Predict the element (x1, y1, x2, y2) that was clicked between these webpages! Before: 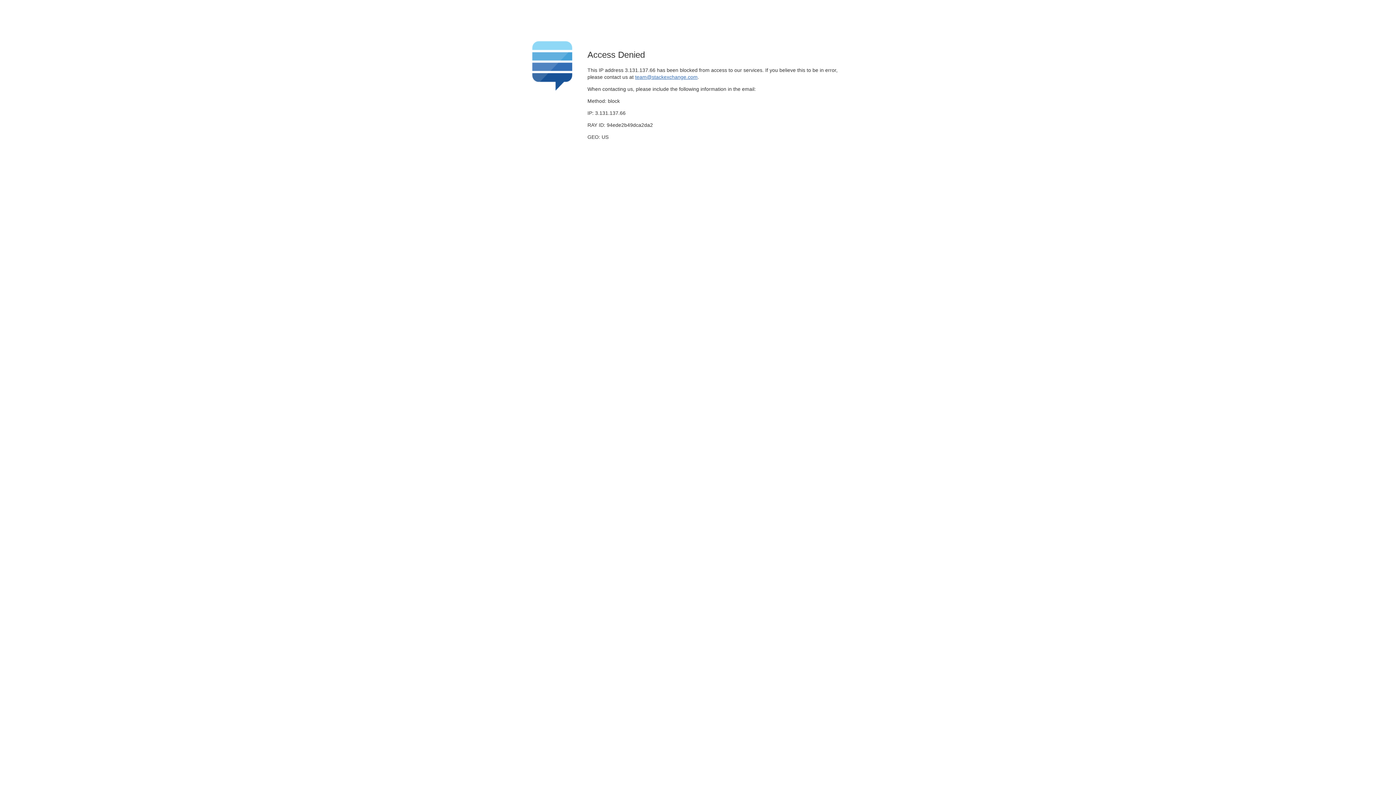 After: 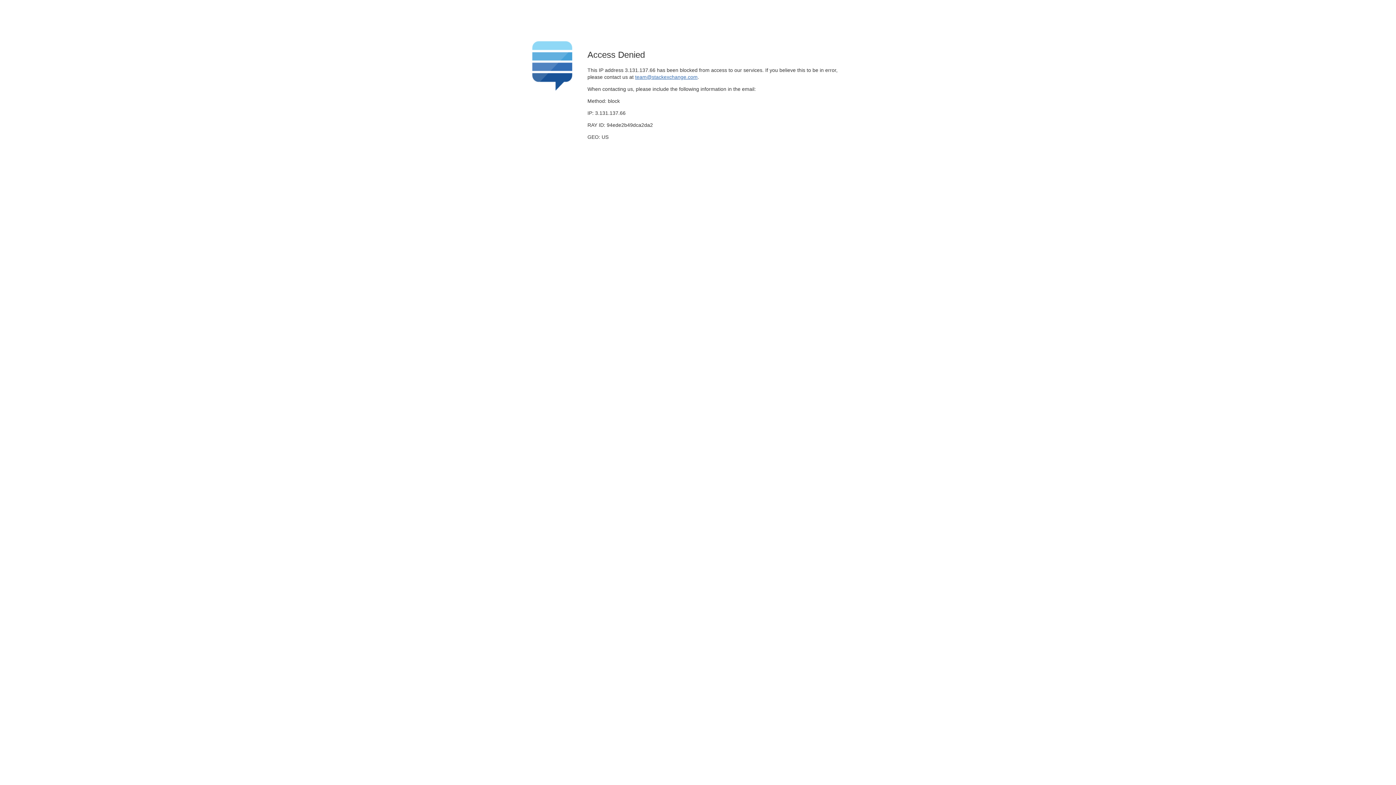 Action: bbox: (635, 74, 697, 79) label: team@stackexchange.com